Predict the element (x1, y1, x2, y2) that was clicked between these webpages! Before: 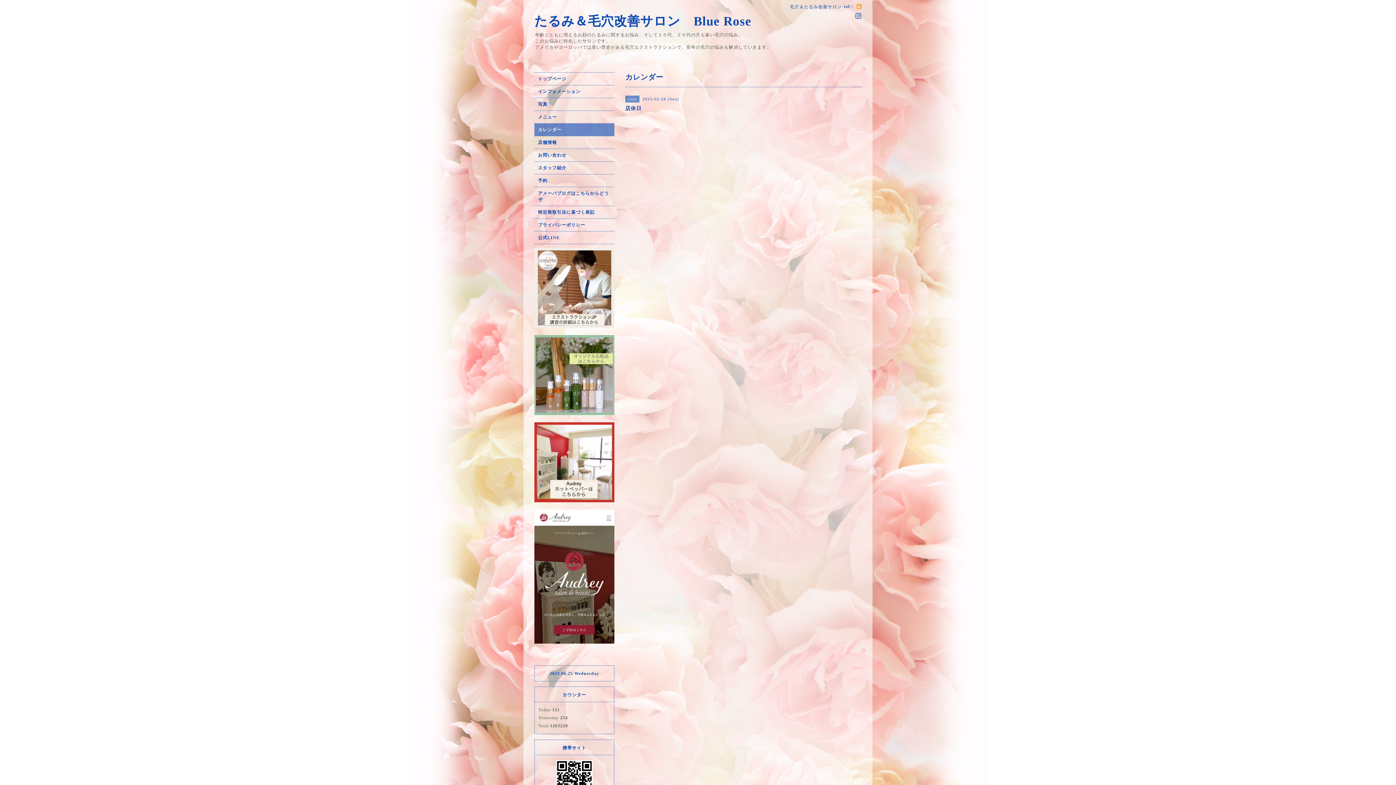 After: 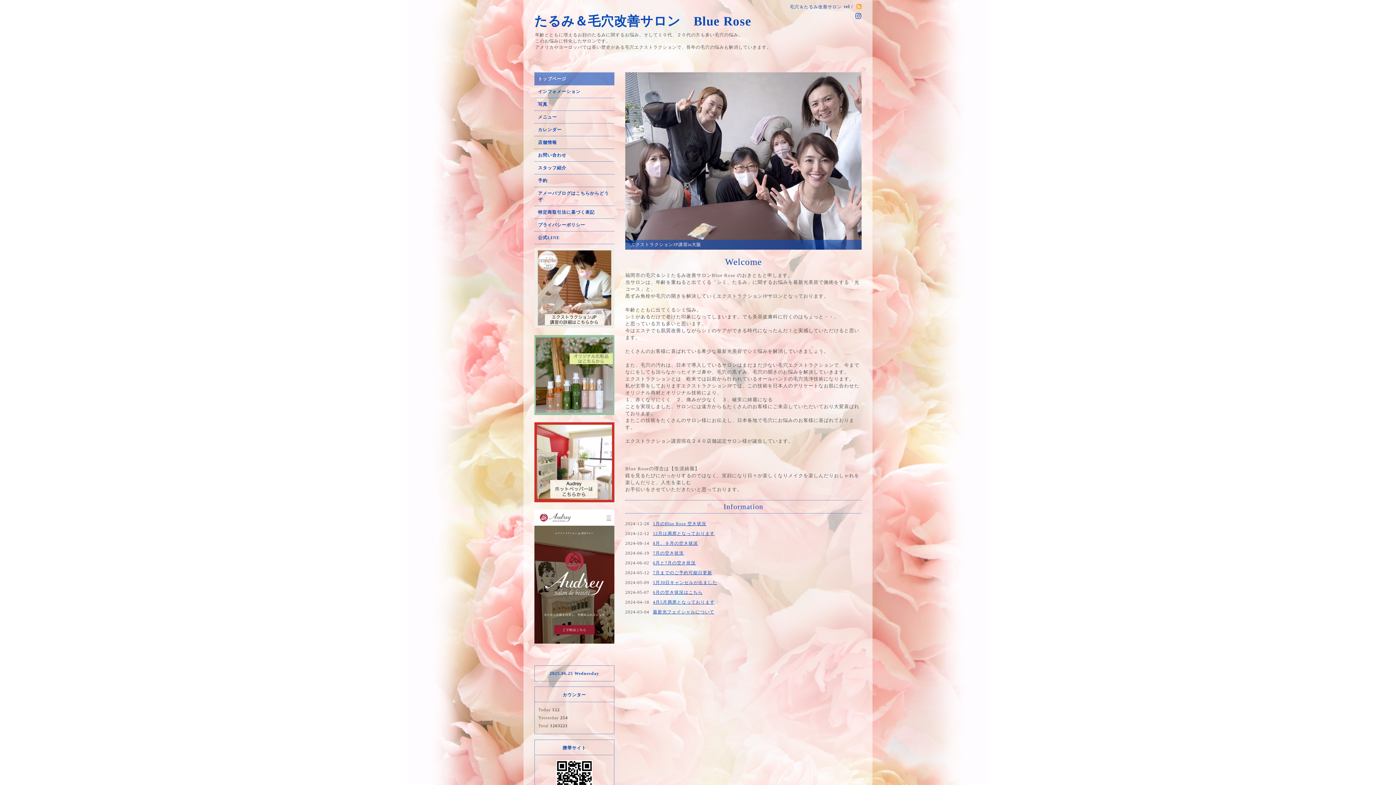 Action: label: たるみ＆毛穴改善サロン　Blue Rose 　 bbox: (534, 14, 768, 28)